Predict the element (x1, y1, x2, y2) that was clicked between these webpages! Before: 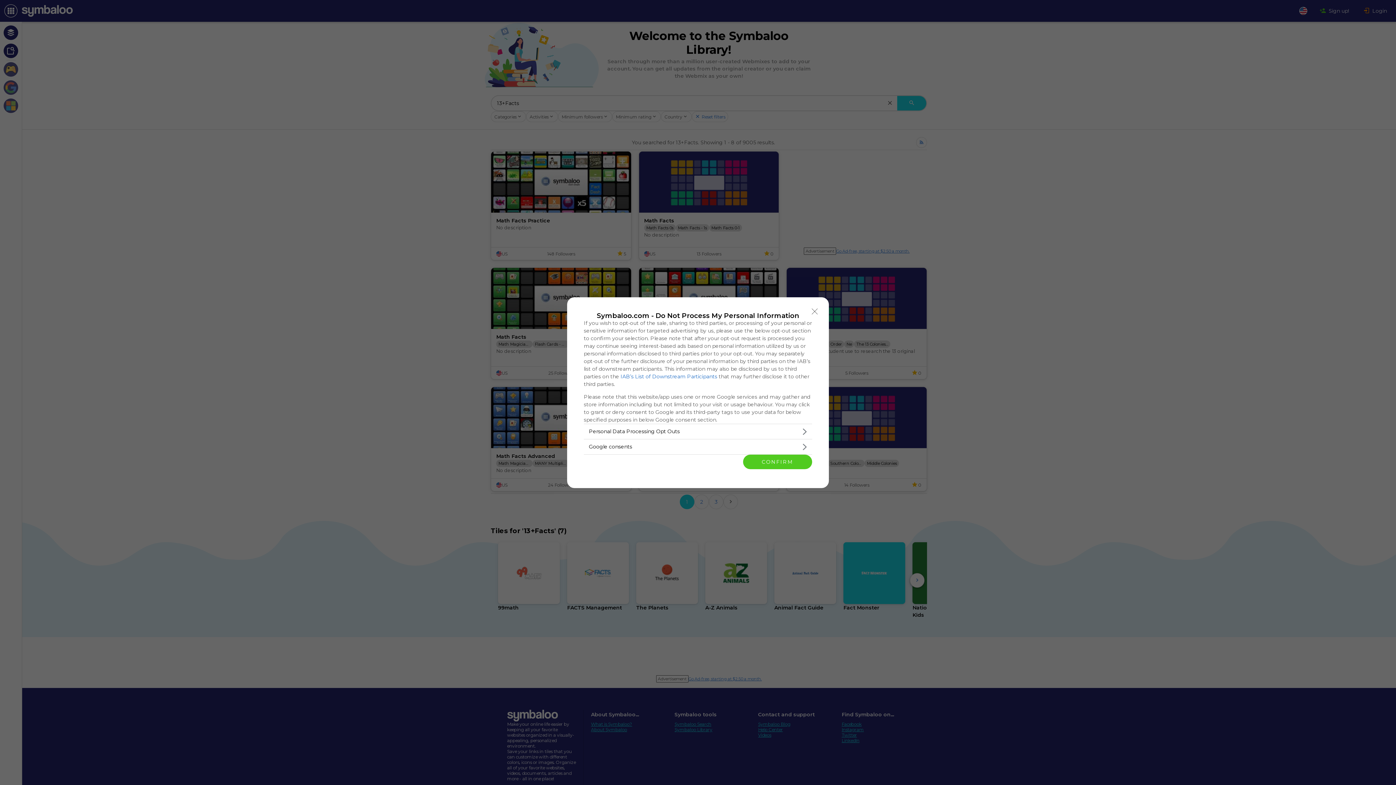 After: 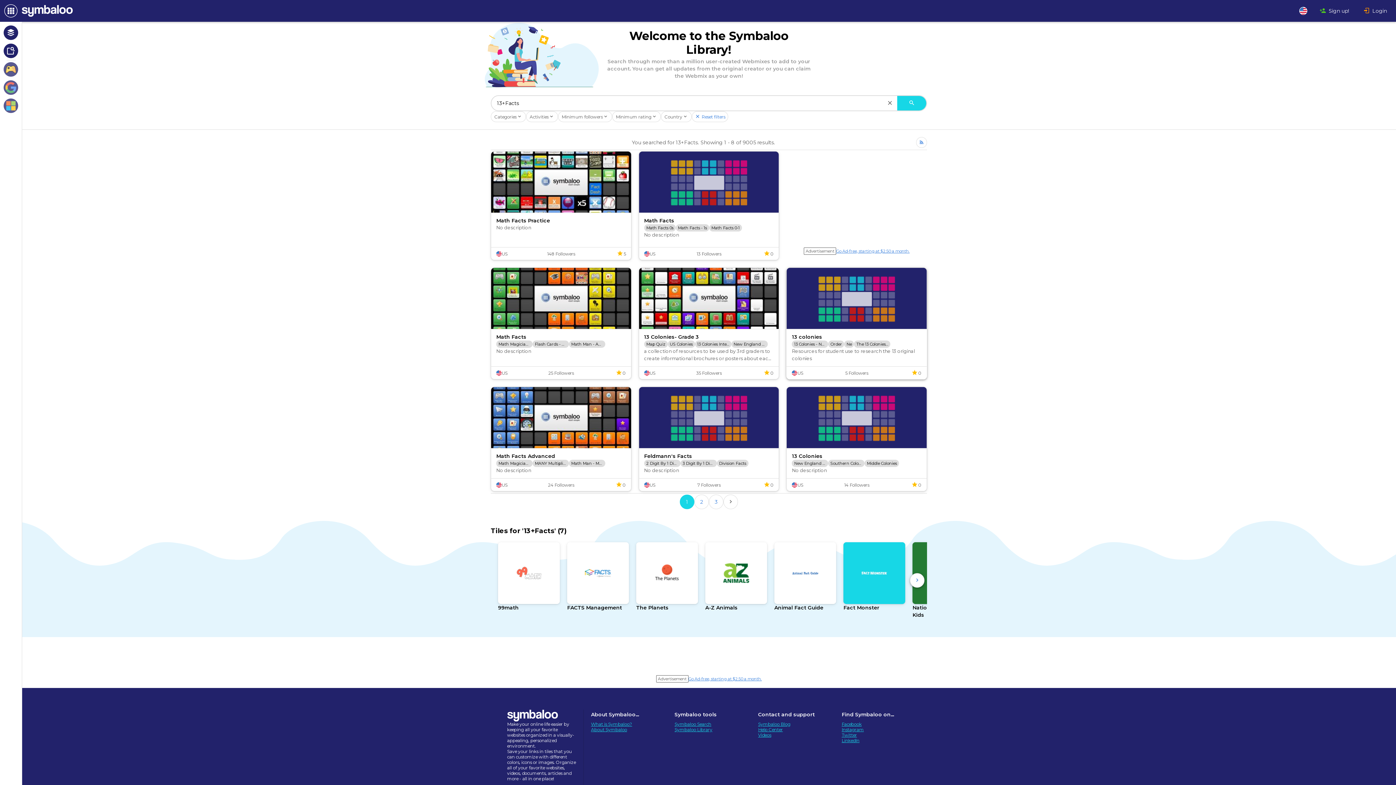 Action: label: Close bbox: (808, 304, 821, 318)